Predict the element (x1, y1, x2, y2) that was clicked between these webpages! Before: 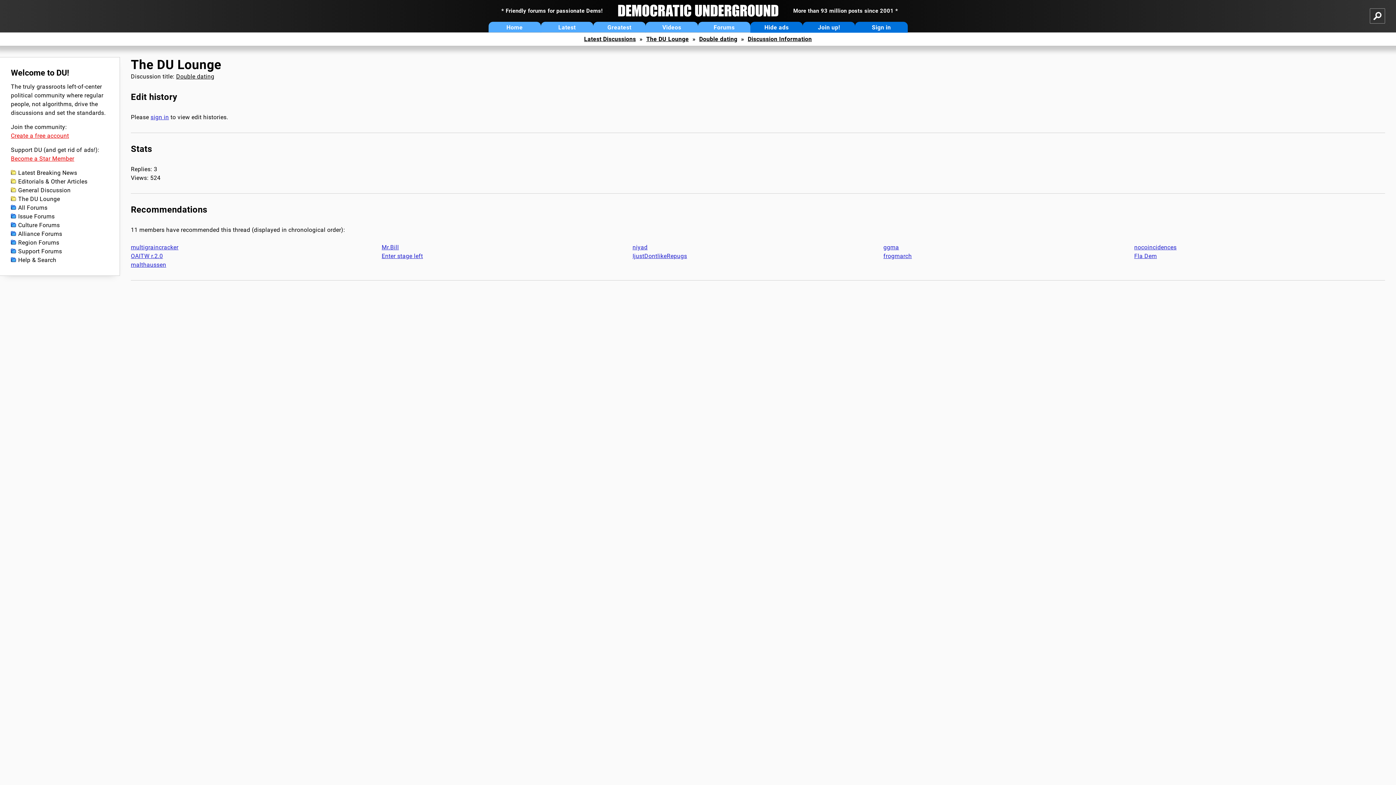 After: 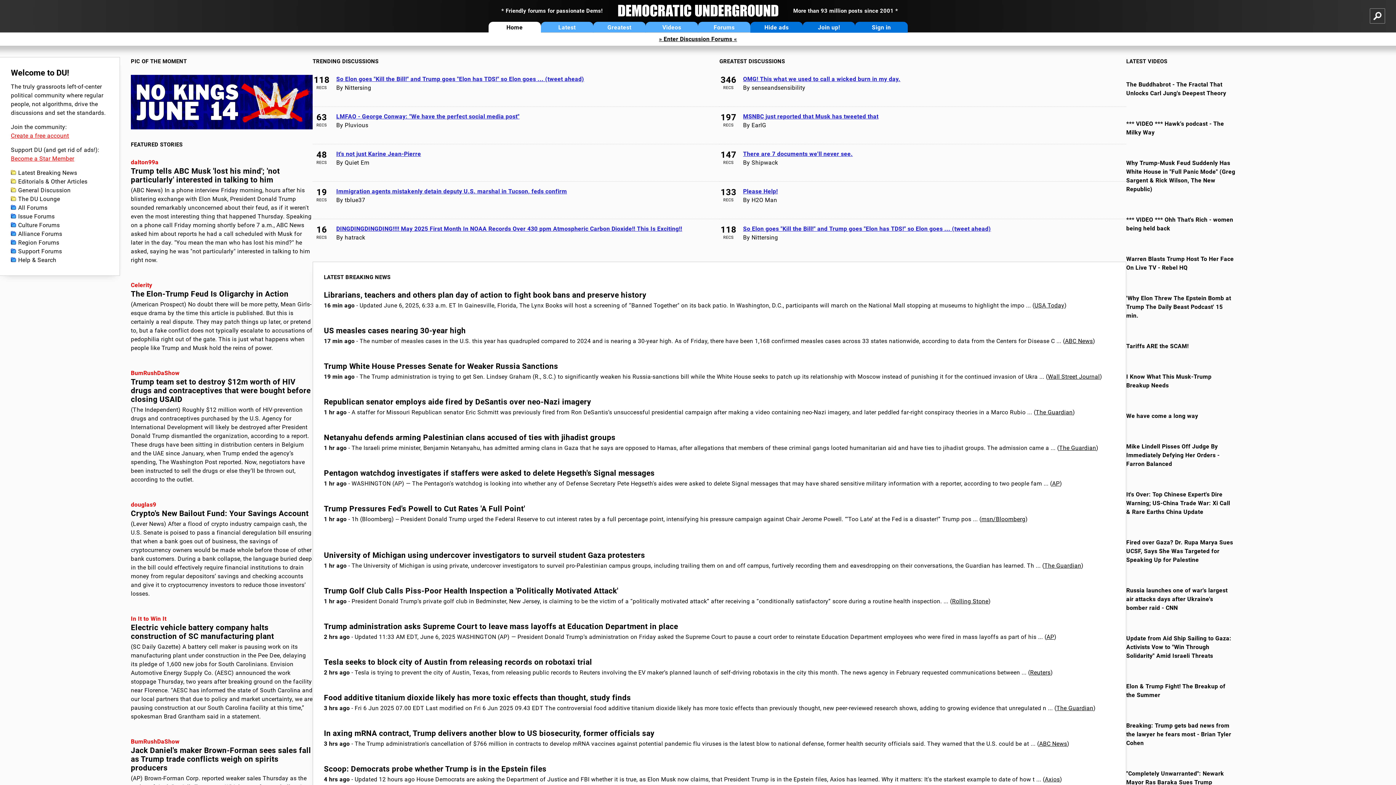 Action: bbox: (602, 4, 793, 17)